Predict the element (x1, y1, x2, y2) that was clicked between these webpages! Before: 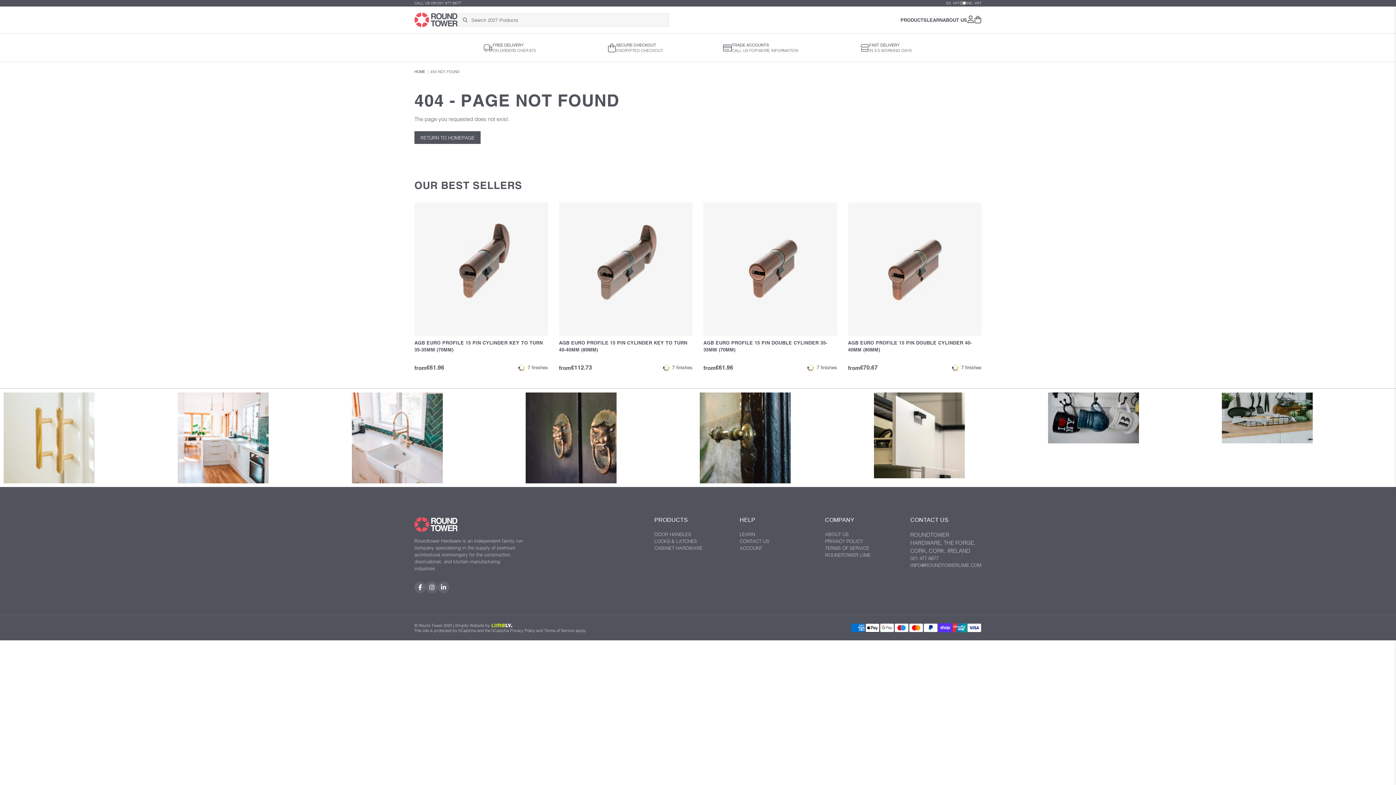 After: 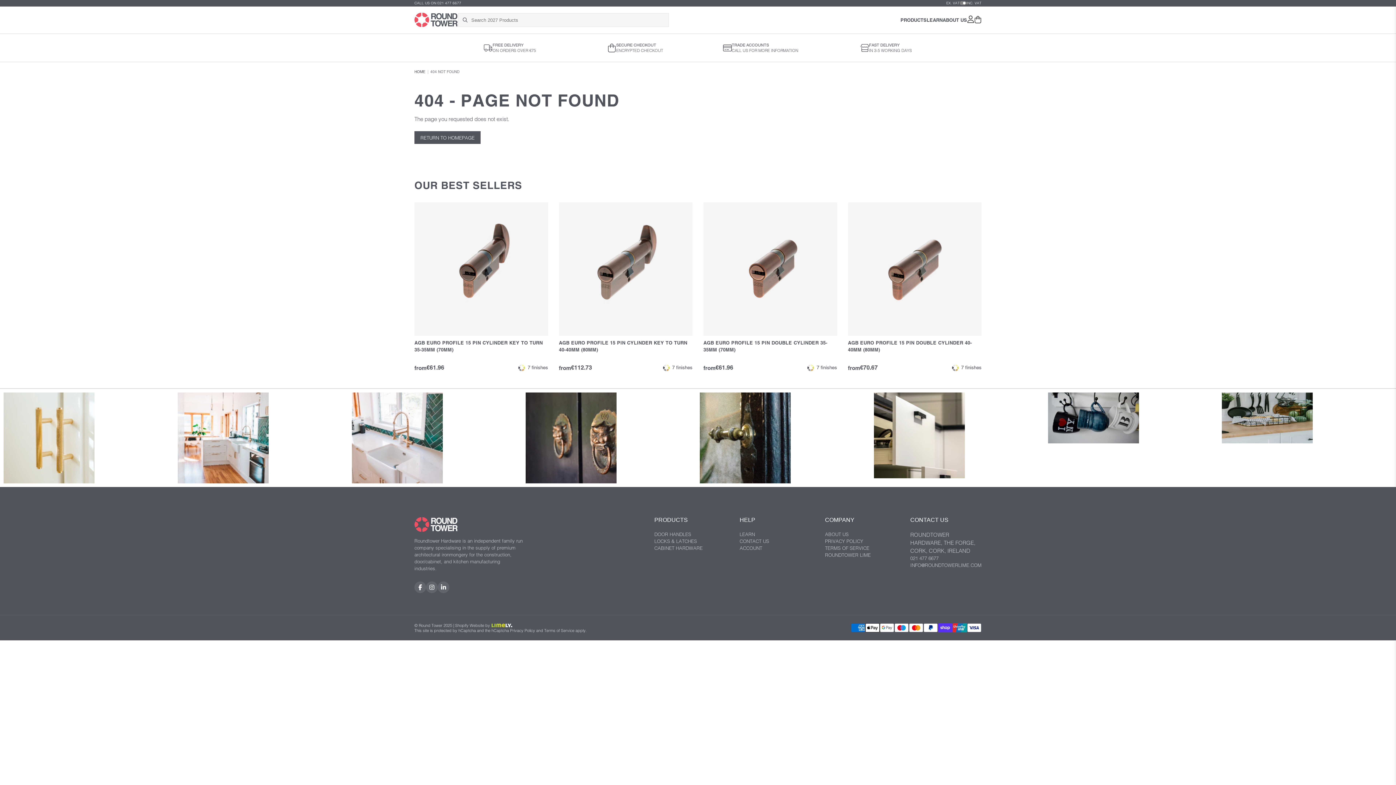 Action: bbox: (430, 69, 459, 74) label: 404 NOT FOUND